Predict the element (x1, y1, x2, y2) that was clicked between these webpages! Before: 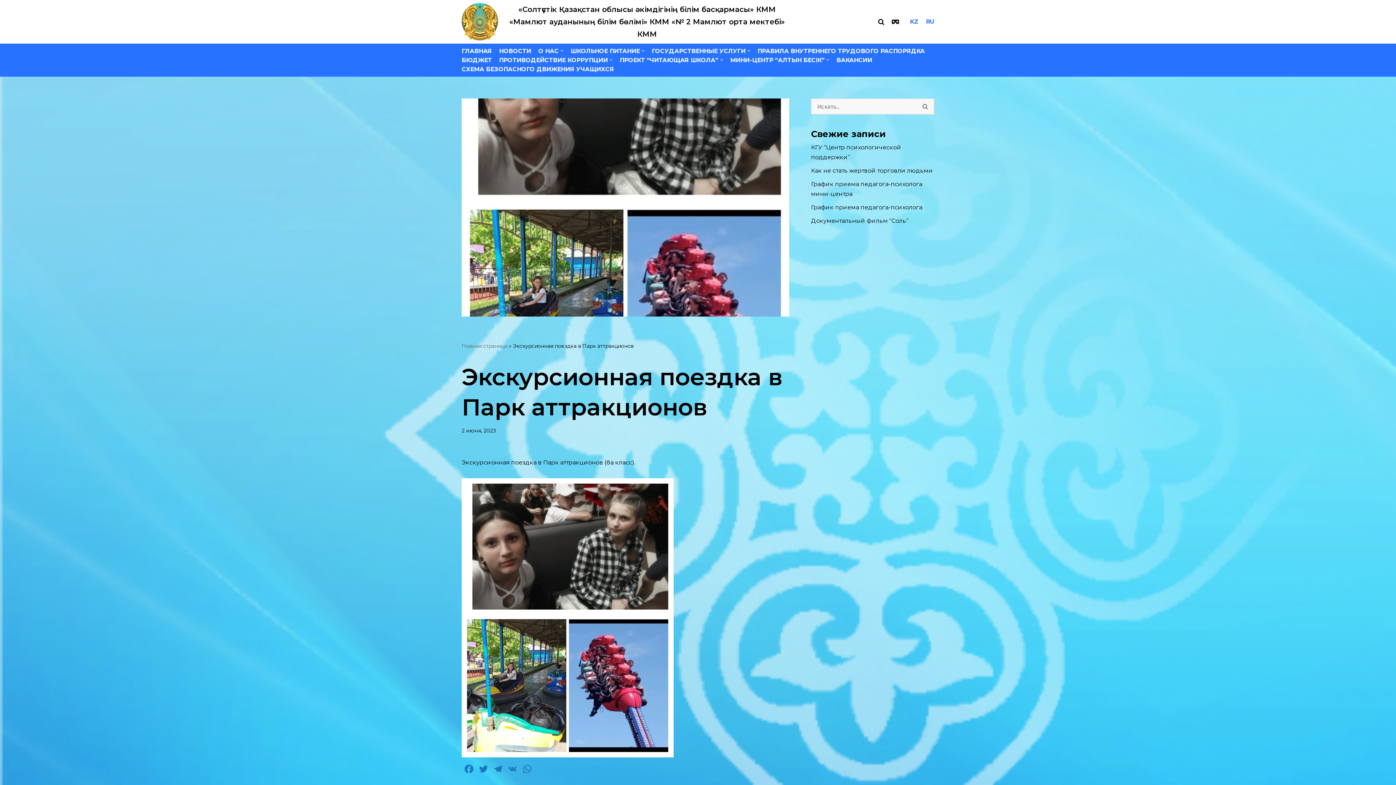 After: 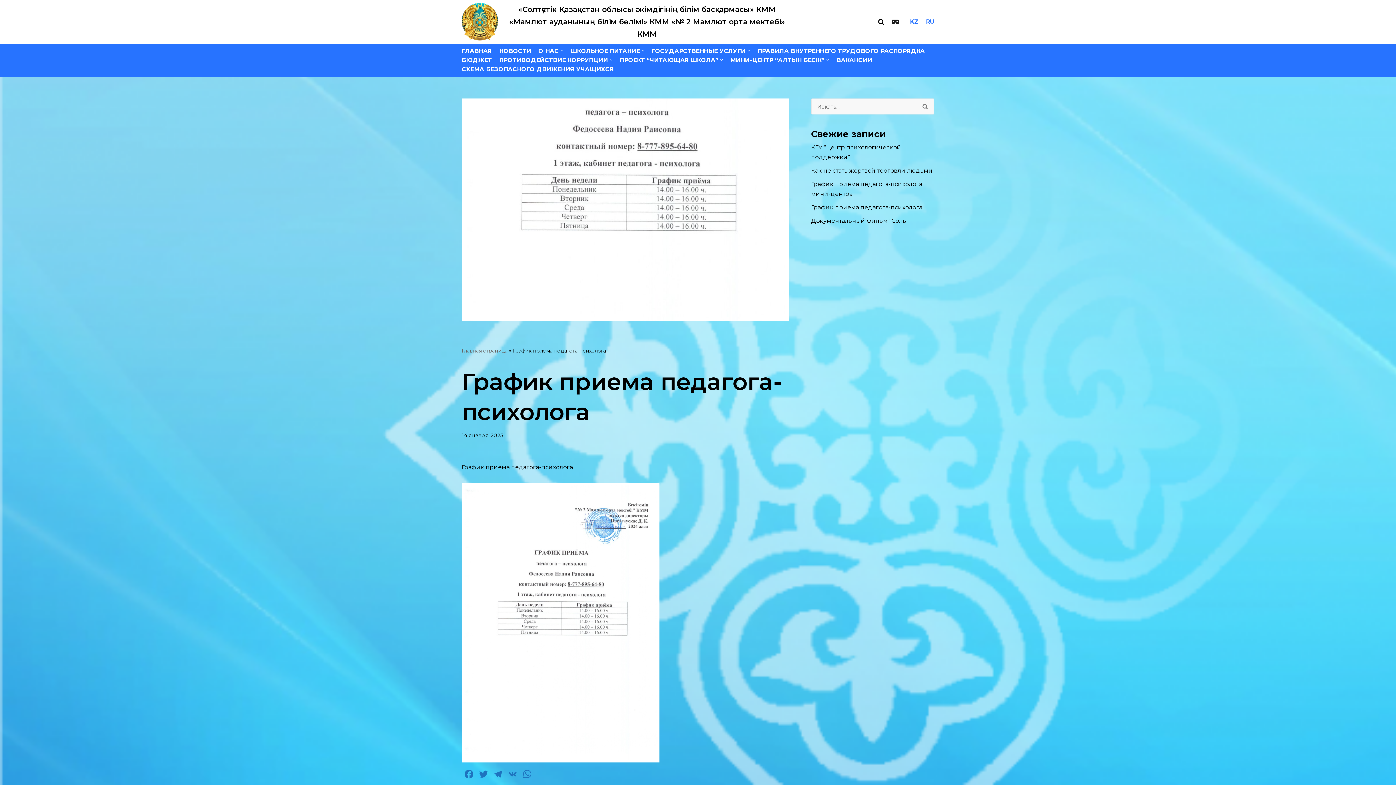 Action: bbox: (811, 203, 922, 210) label: График приема педагога-психолога